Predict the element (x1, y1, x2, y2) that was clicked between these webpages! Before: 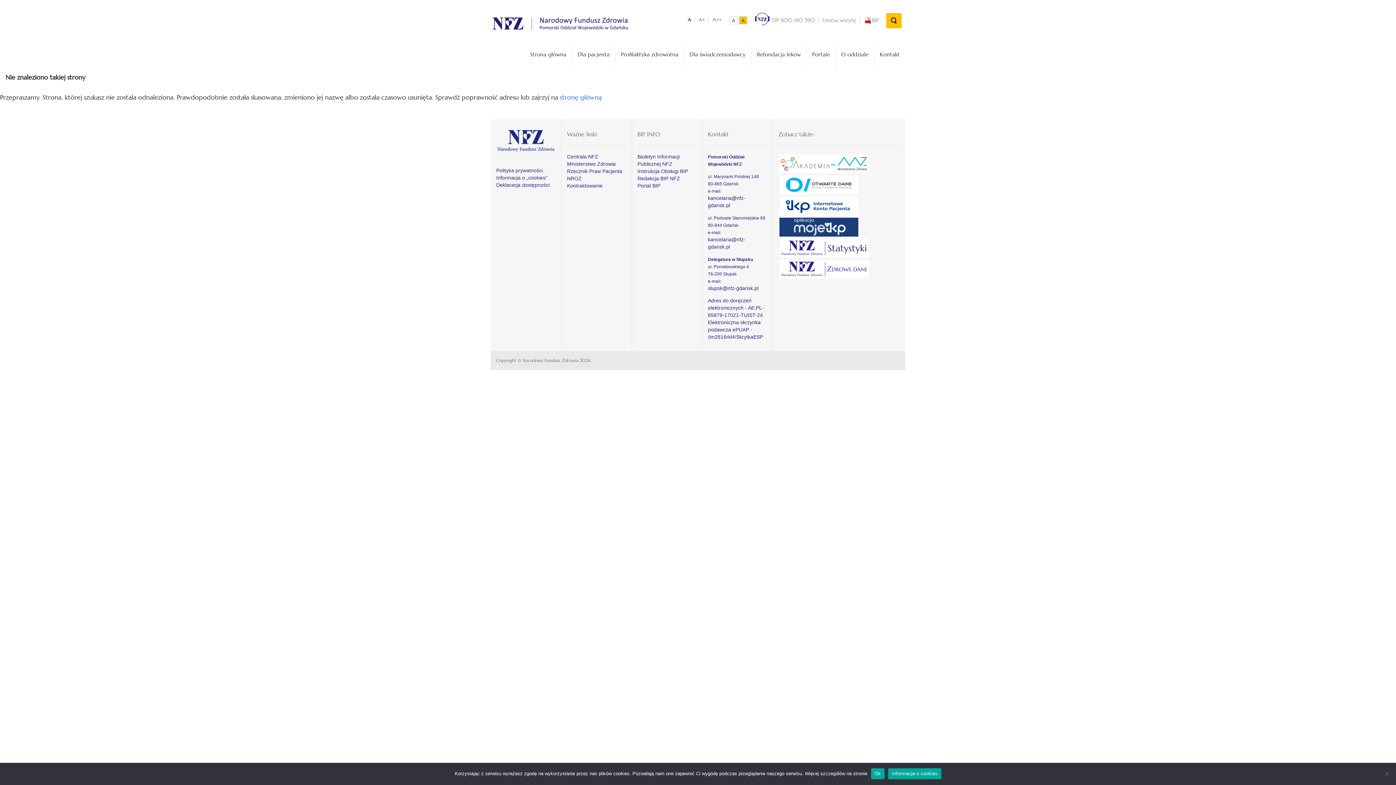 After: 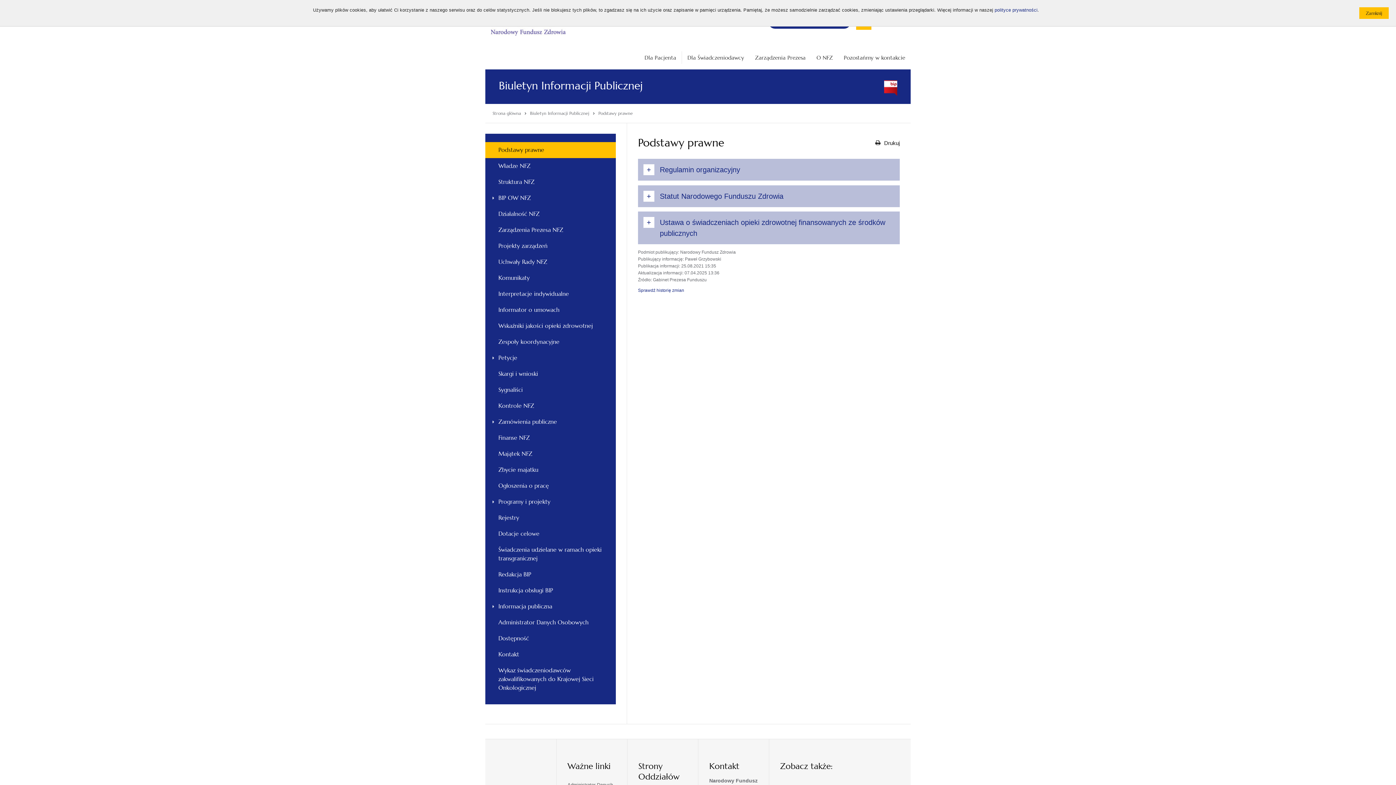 Action: bbox: (637, 153, 696, 167) label: Biuletyn Informacji Publicznej NFZ